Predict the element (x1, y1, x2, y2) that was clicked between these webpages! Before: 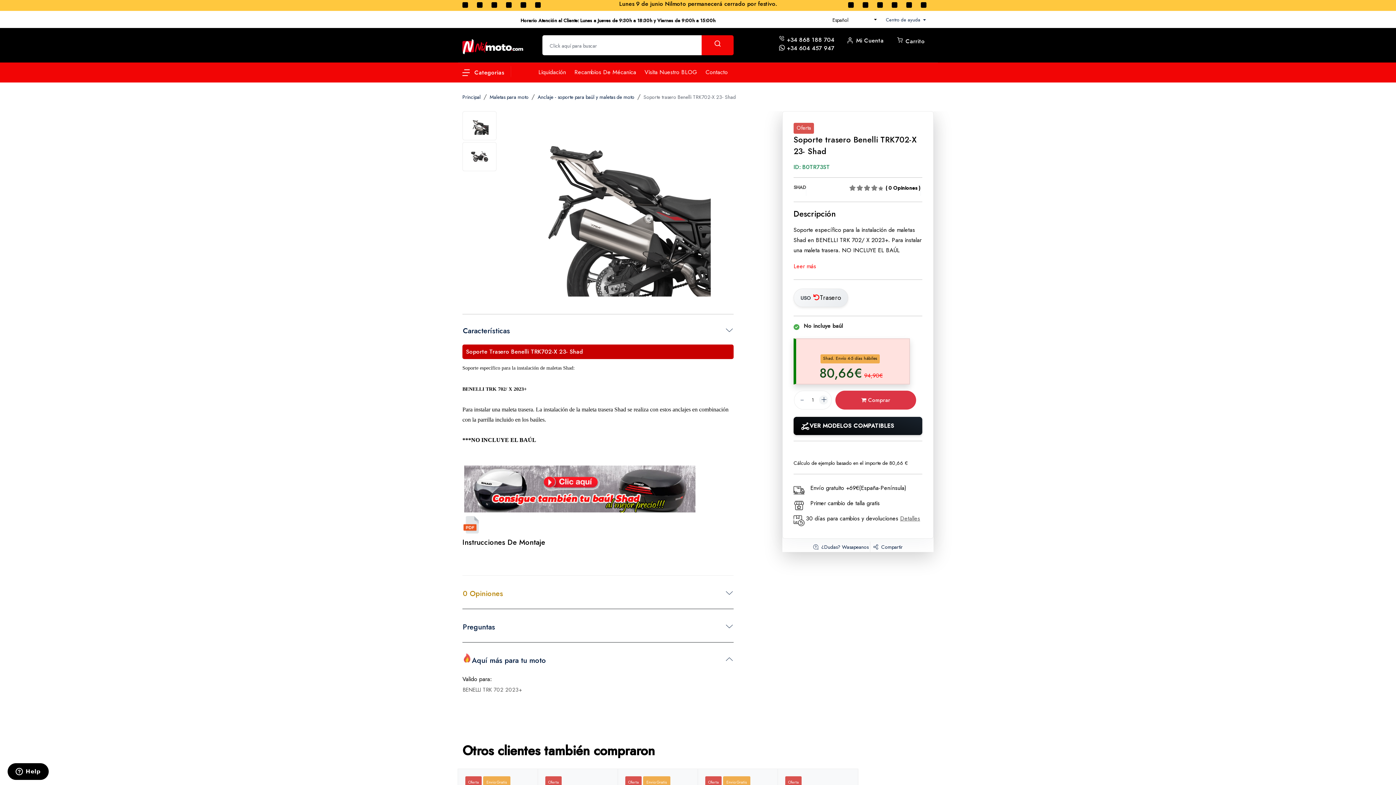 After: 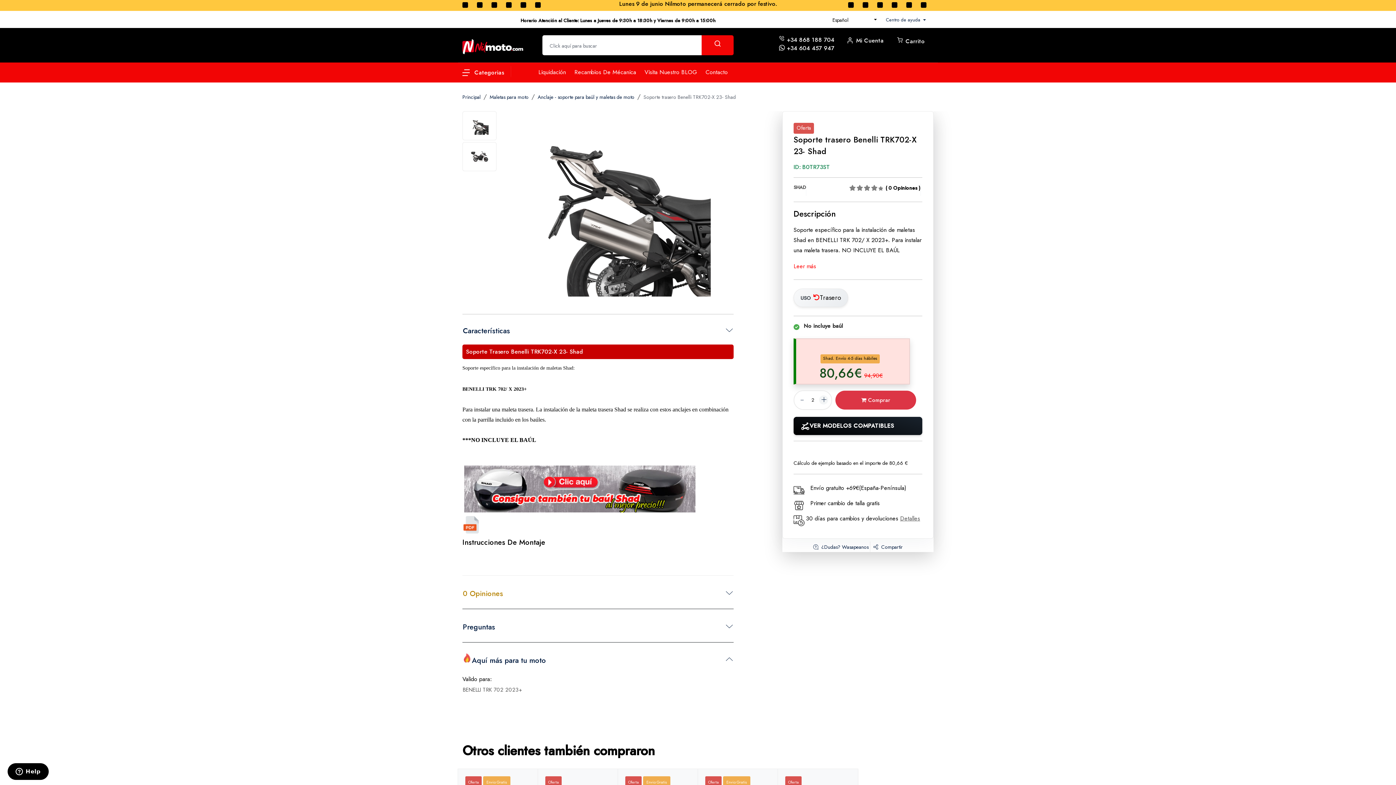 Action: bbox: (817, 393, 830, 406)